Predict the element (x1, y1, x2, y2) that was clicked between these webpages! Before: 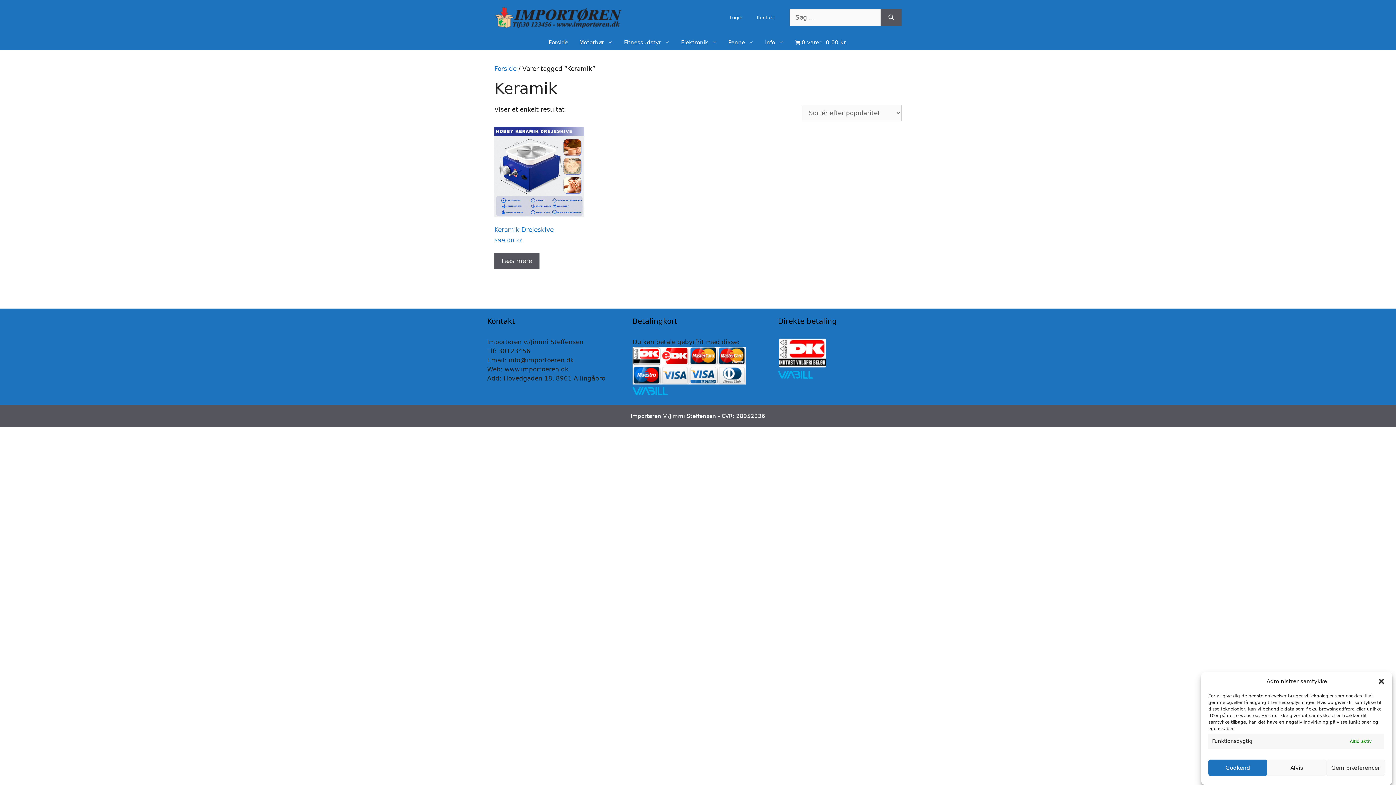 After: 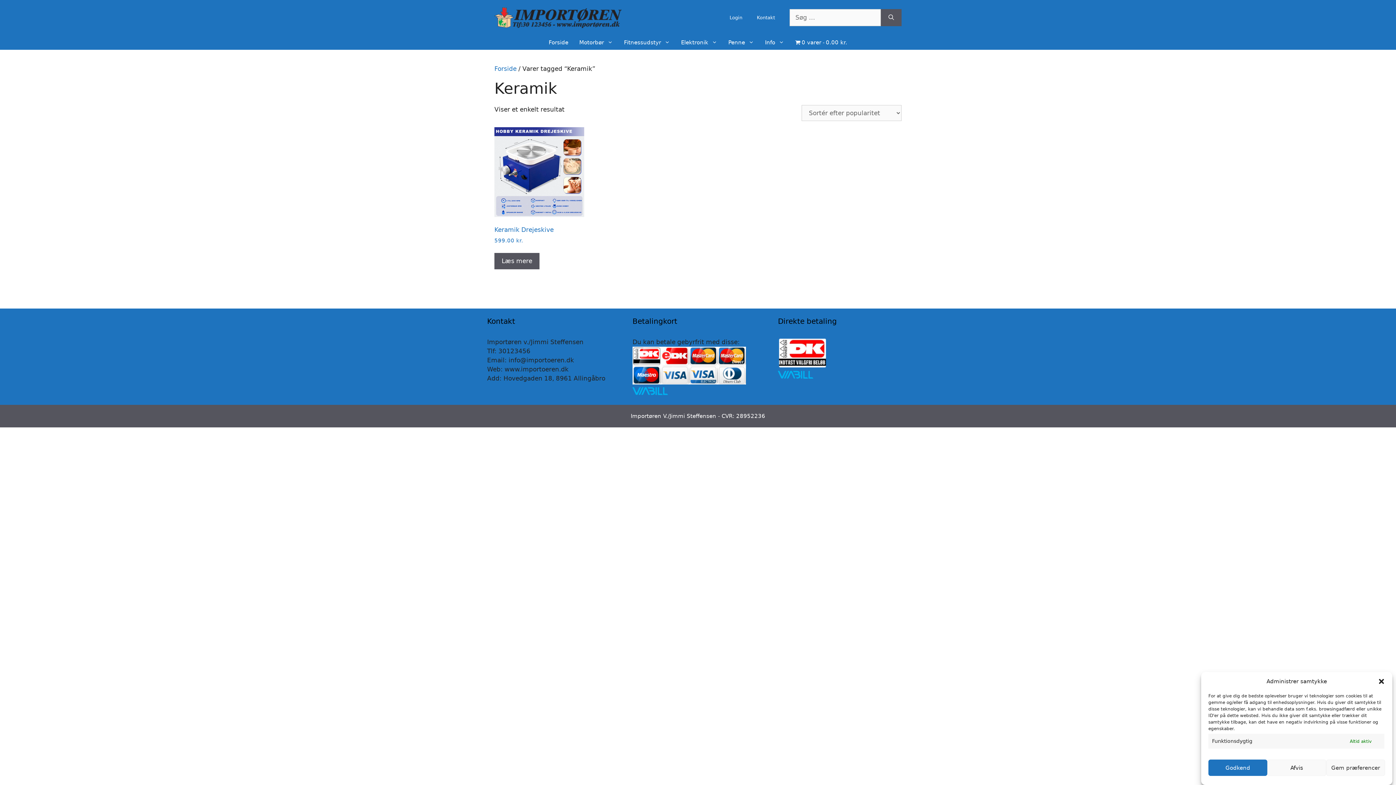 Action: bbox: (778, 362, 826, 369)